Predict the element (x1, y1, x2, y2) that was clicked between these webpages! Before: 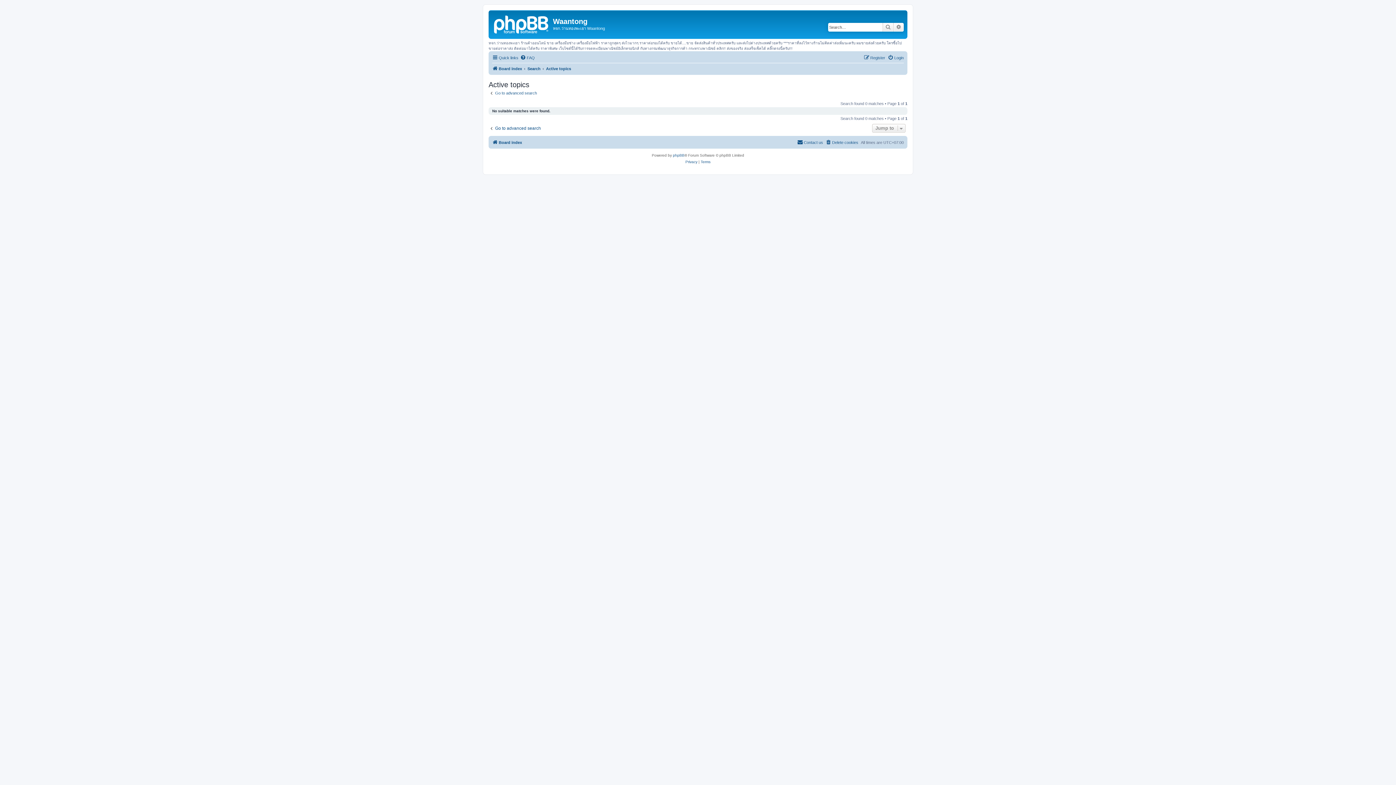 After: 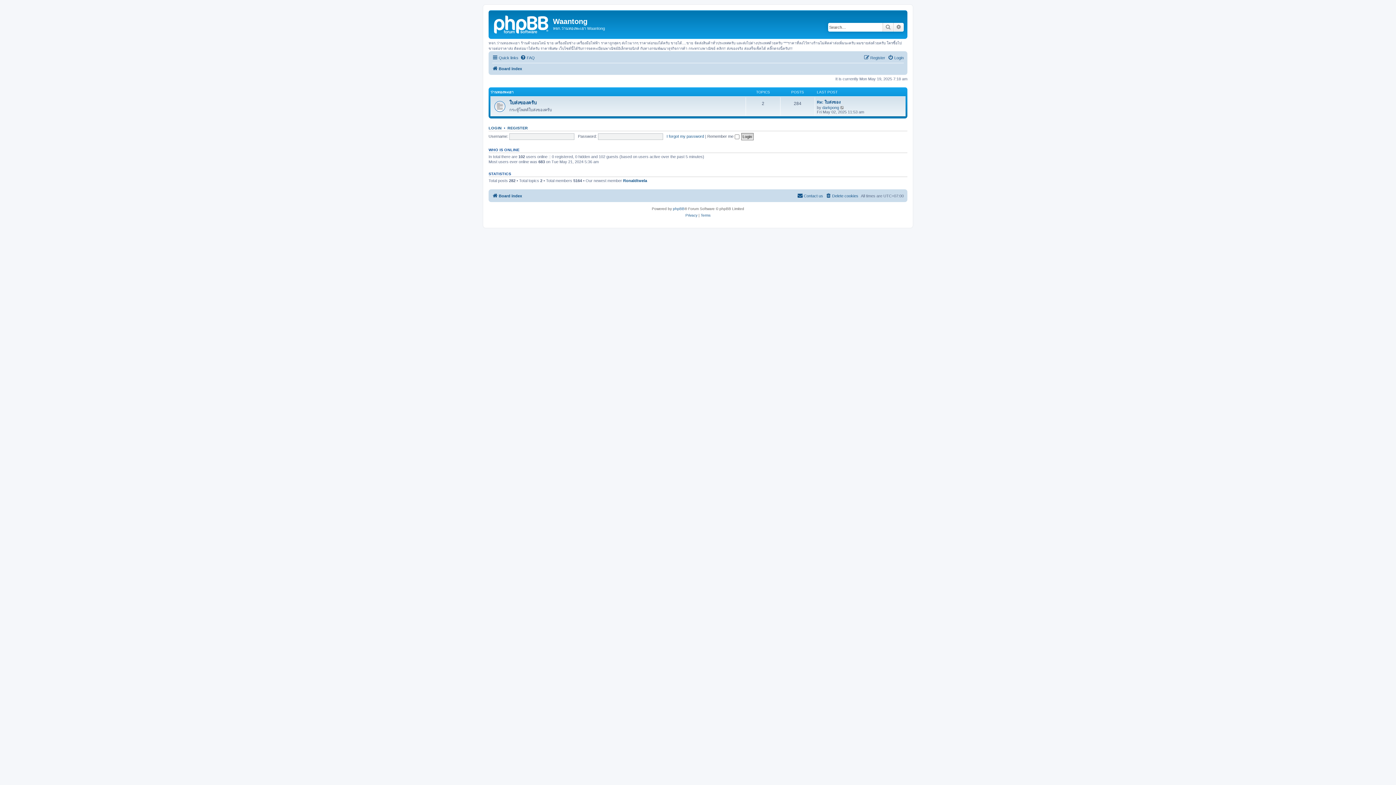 Action: bbox: (490, 12, 553, 35)